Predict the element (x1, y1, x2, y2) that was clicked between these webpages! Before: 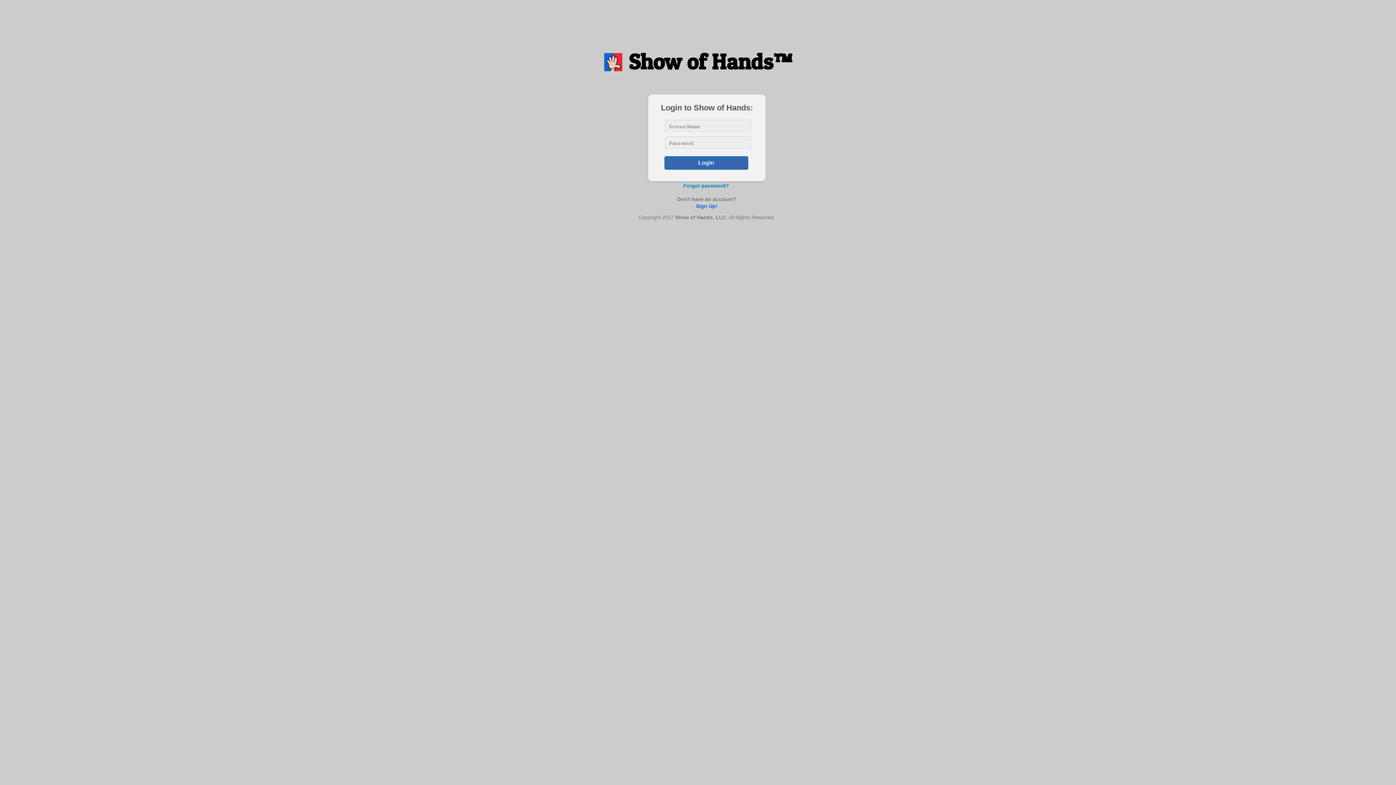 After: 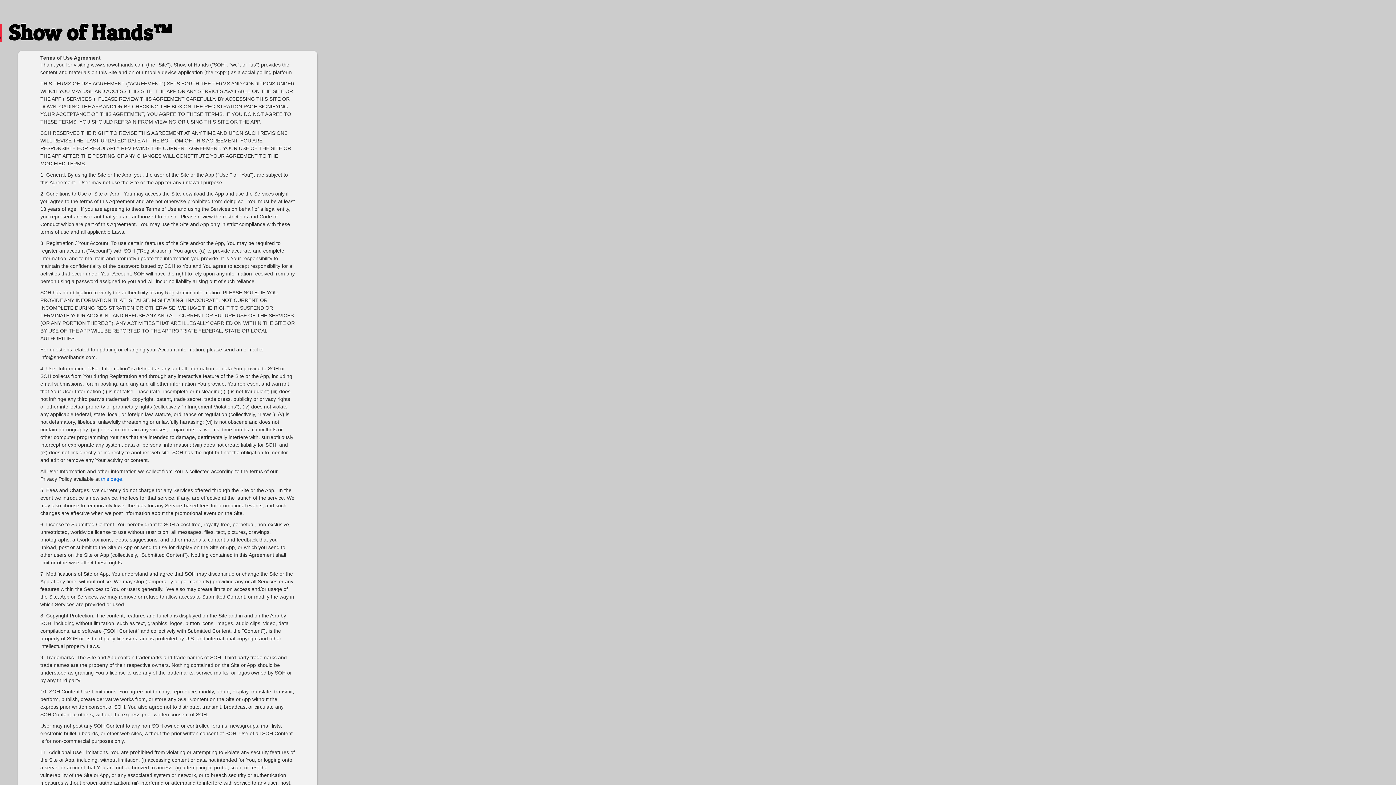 Action: bbox: (664, 156, 747, 169) label: Login